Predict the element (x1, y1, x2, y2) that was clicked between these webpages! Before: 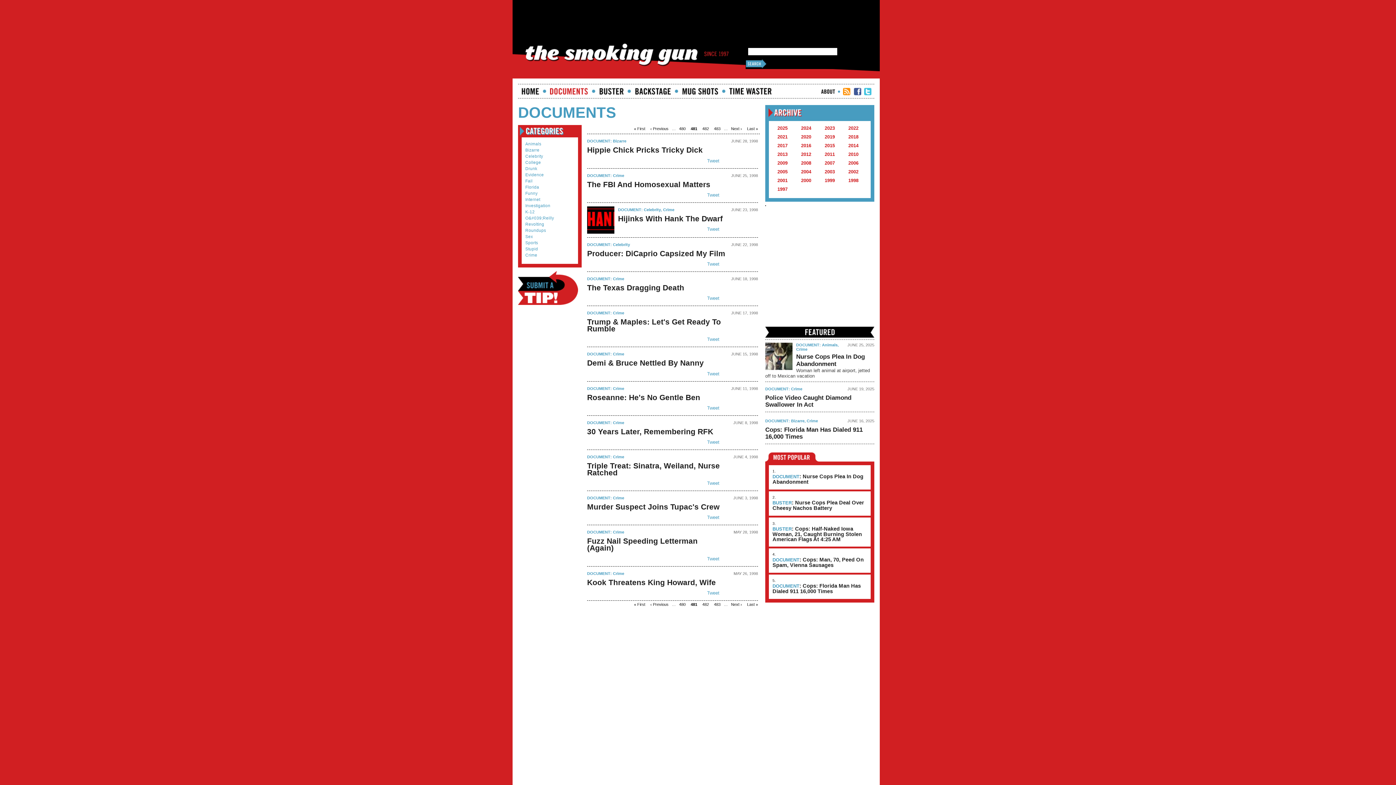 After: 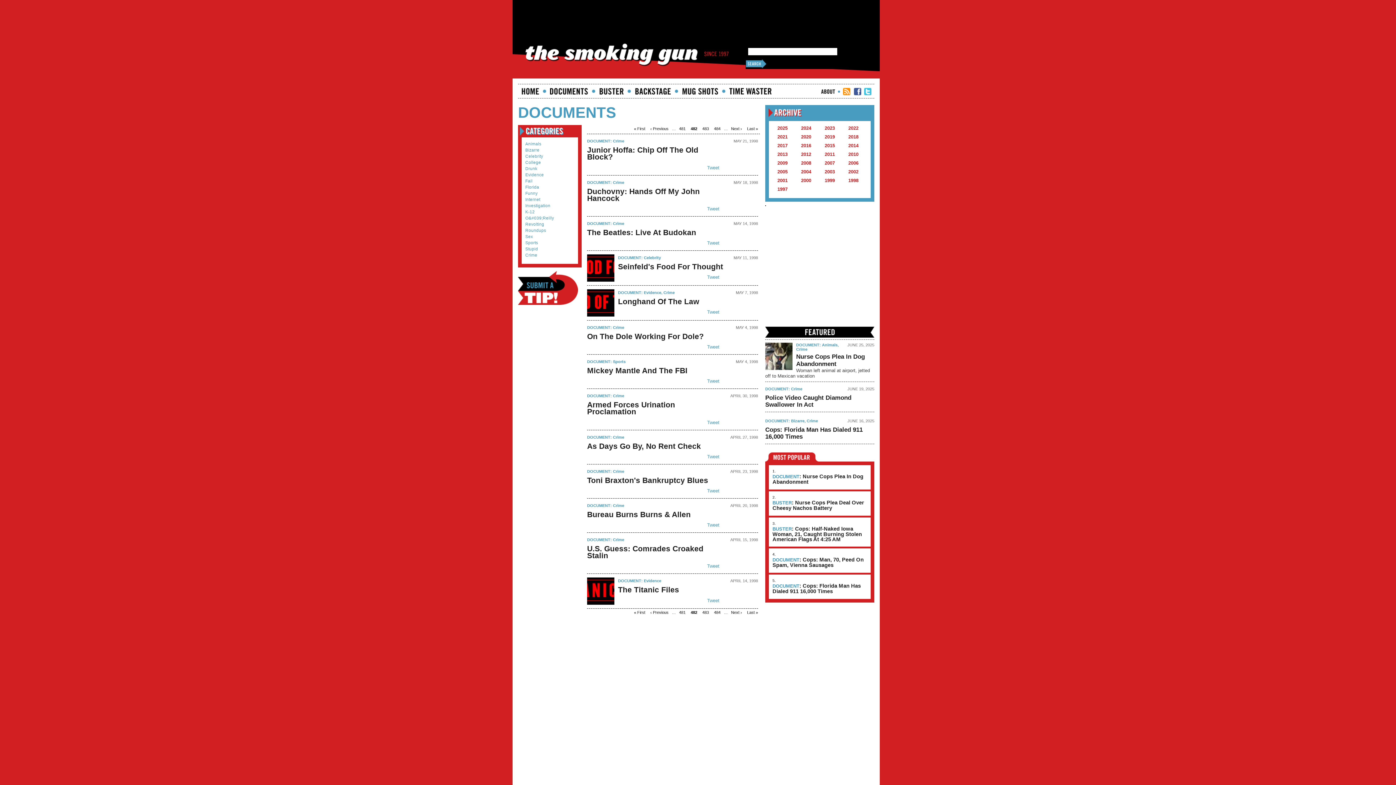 Action: label: 482 bbox: (702, 602, 709, 606)